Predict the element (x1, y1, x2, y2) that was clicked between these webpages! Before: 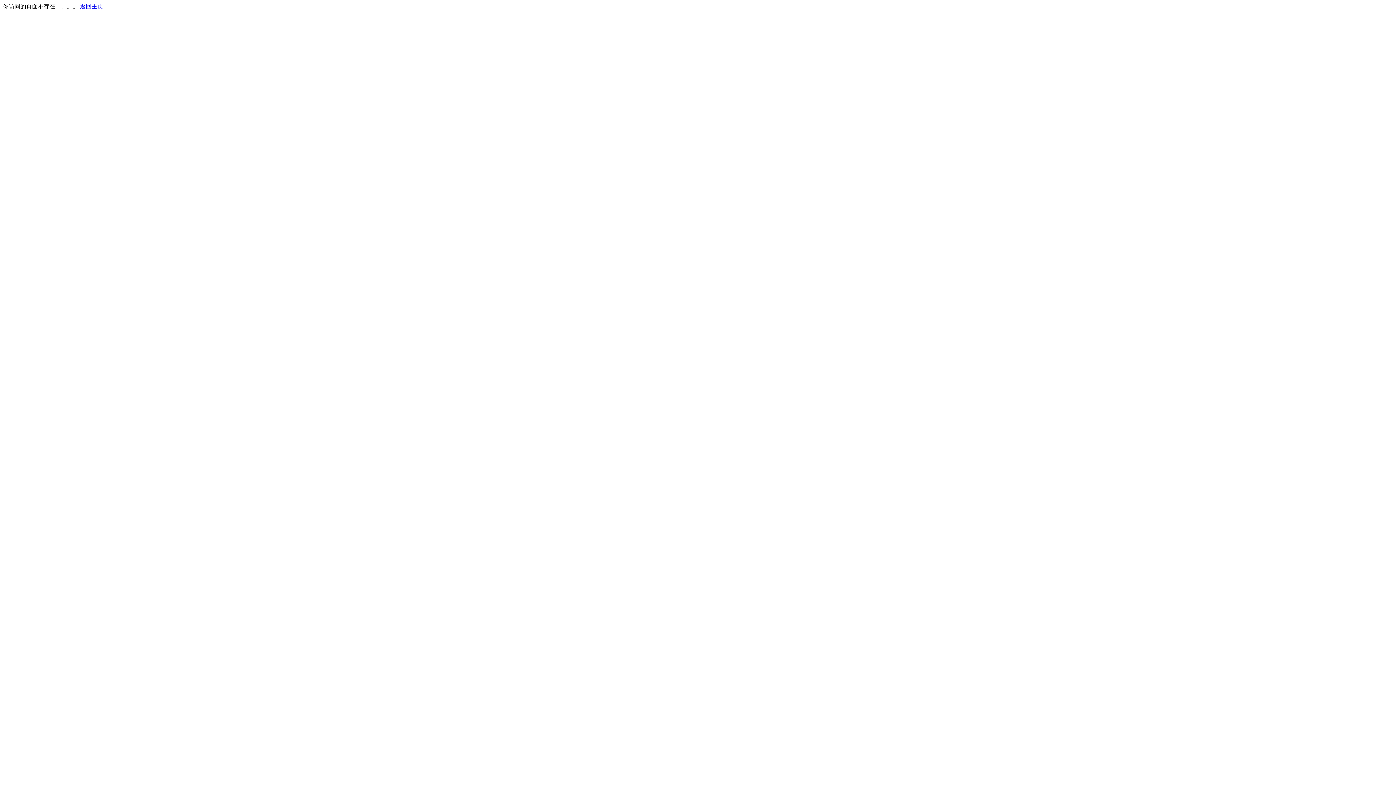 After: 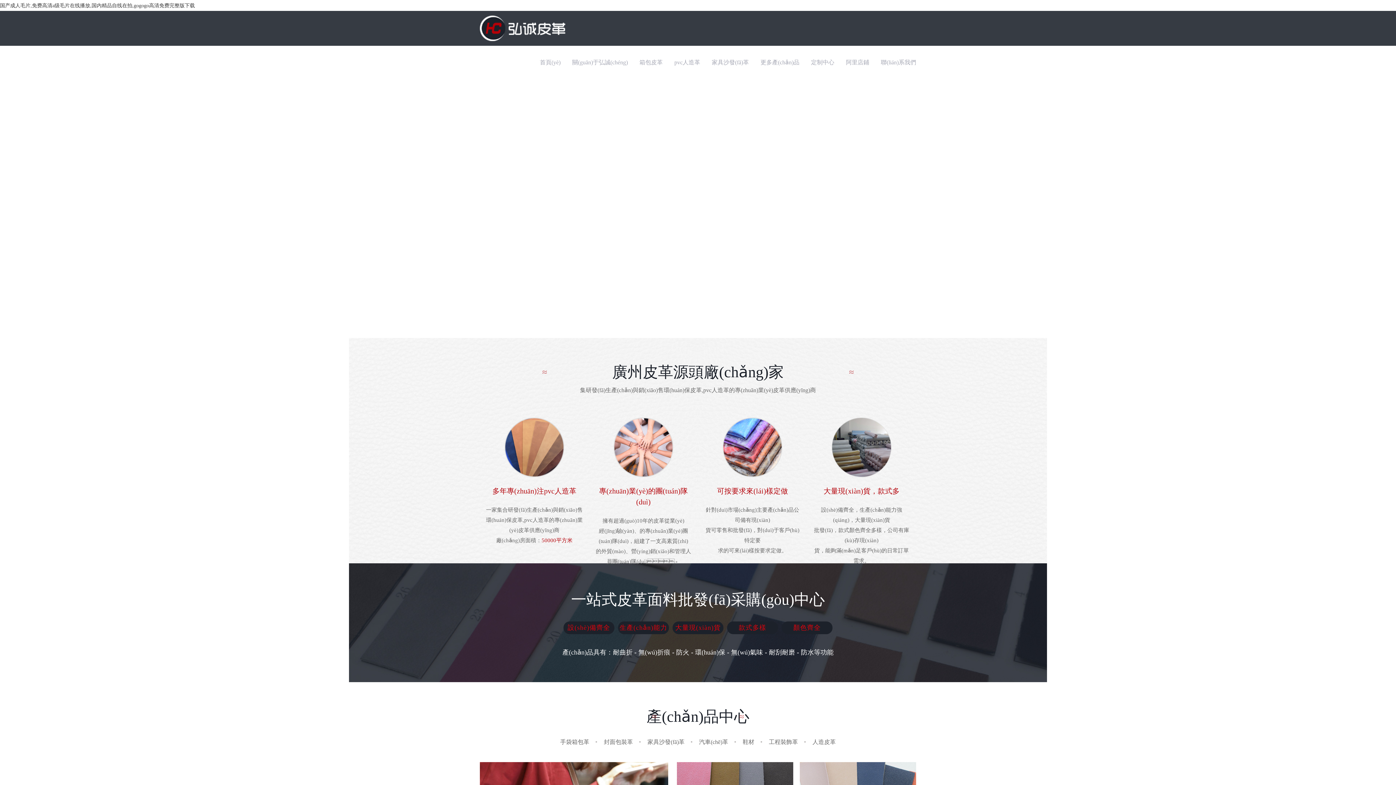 Action: bbox: (80, 3, 103, 9) label: 返回主页